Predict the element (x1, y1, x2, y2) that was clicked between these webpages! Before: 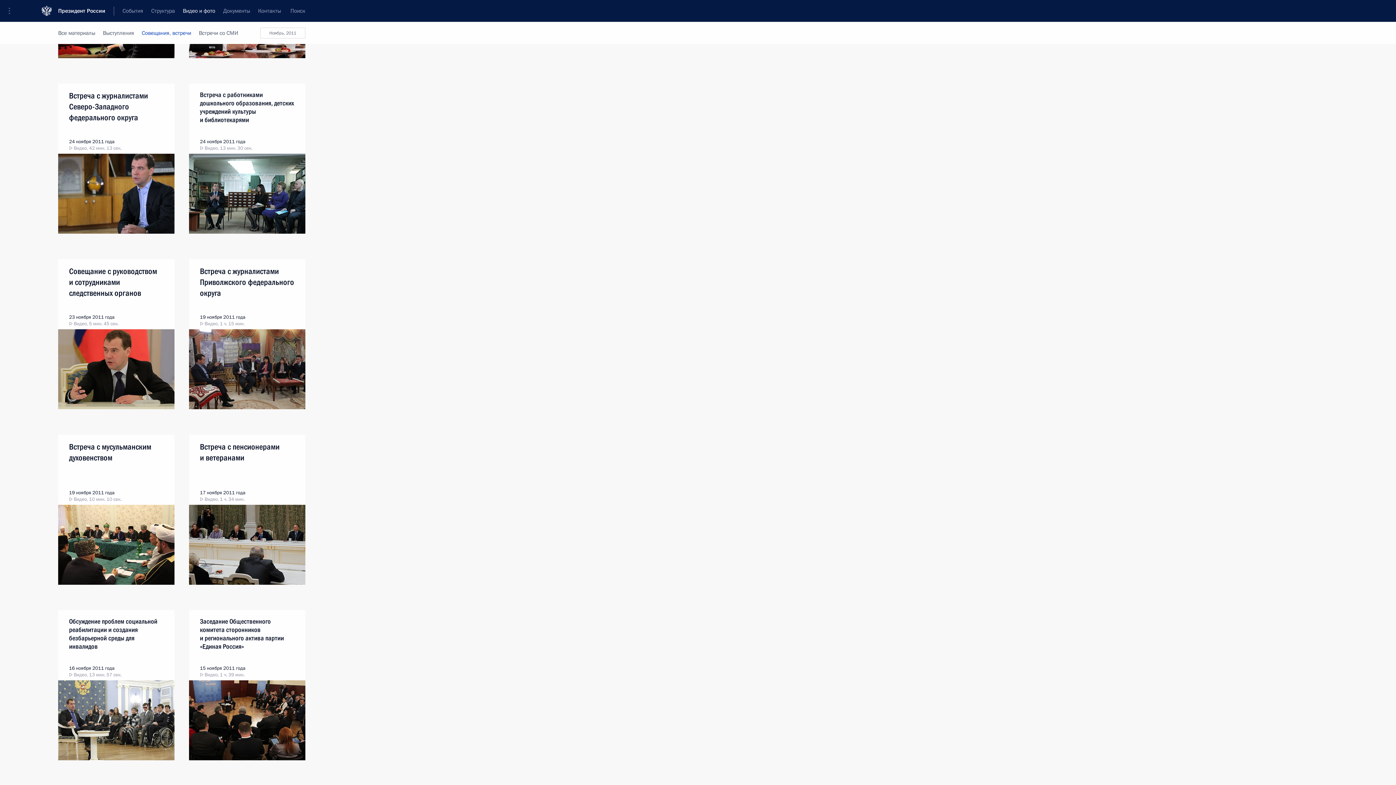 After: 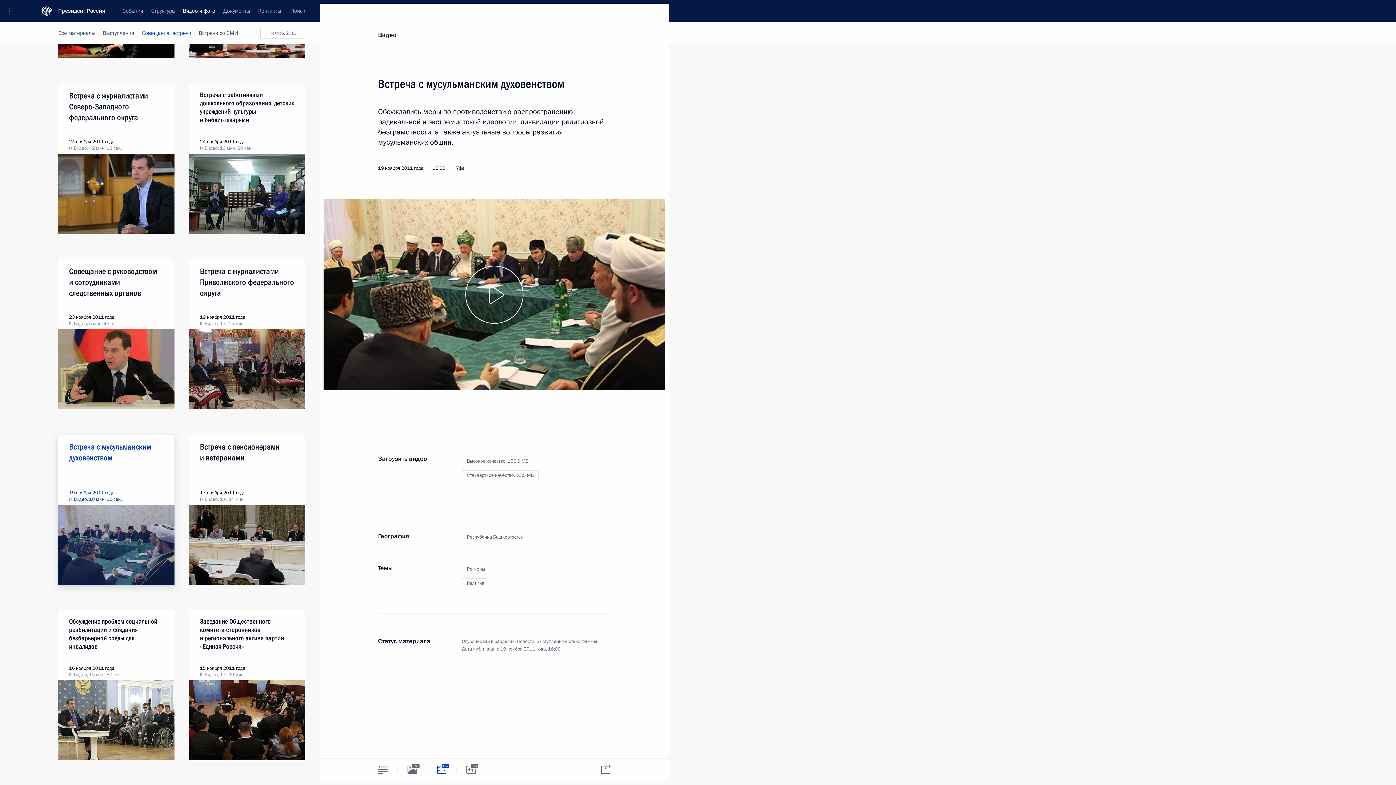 Action: bbox: (58, 434, 174, 505)